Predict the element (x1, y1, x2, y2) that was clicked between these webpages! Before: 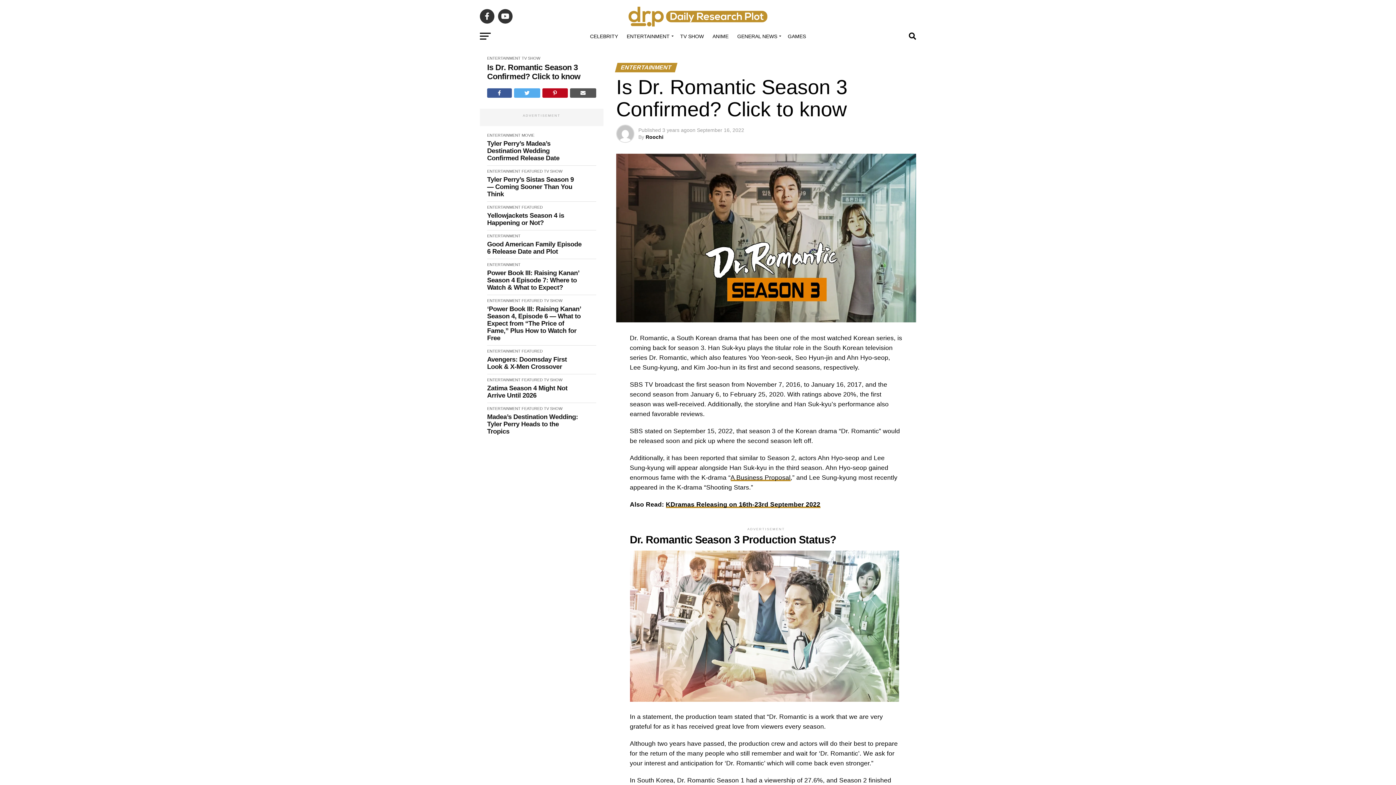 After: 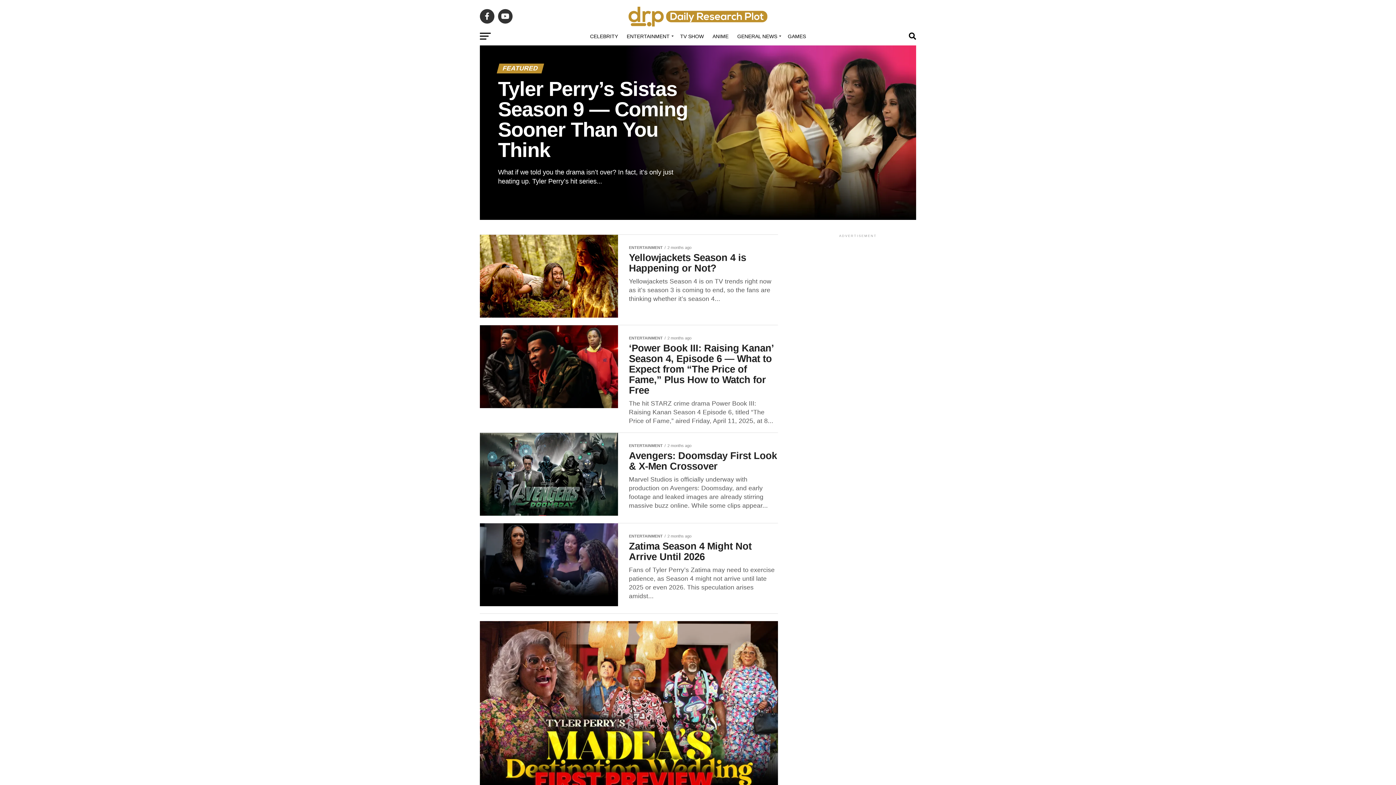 Action: label: FEATURED bbox: (521, 205, 542, 209)